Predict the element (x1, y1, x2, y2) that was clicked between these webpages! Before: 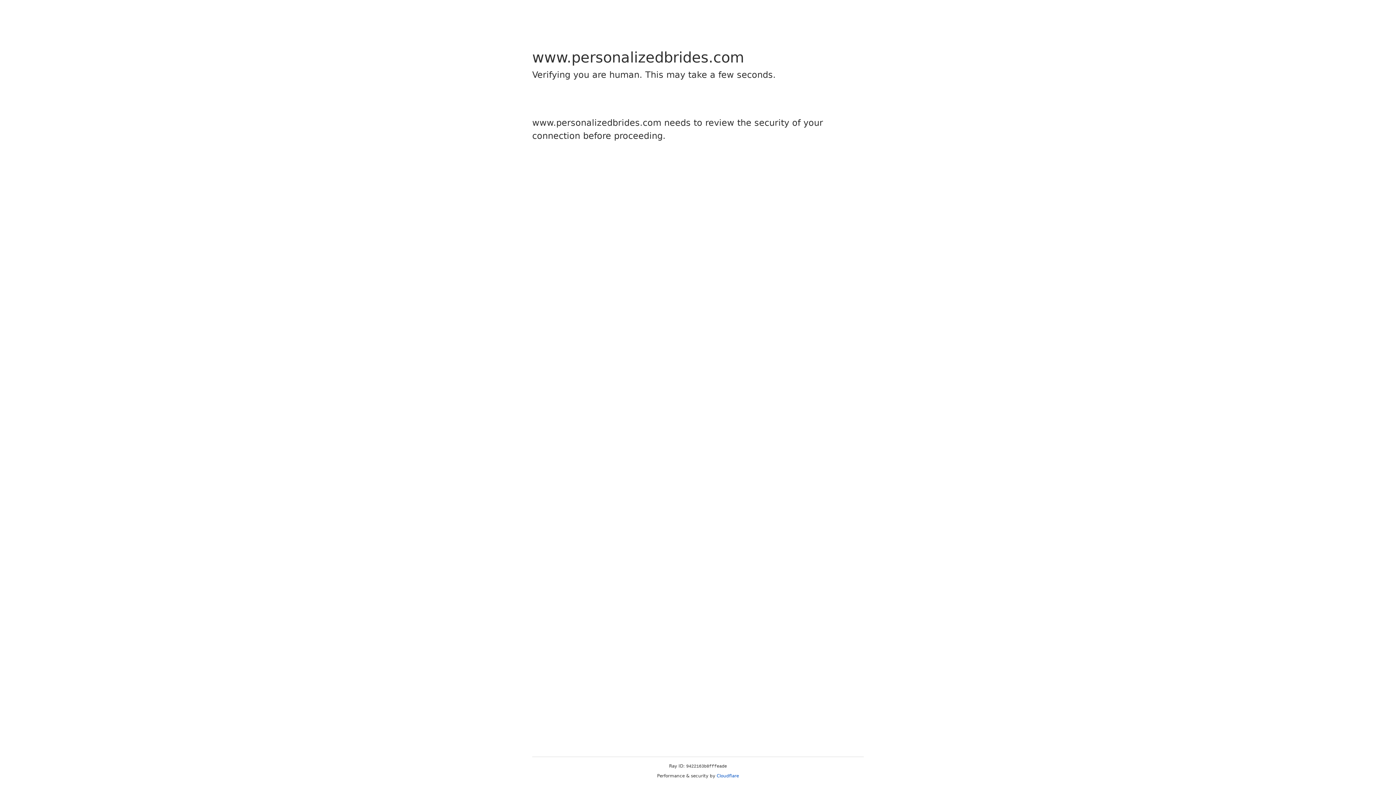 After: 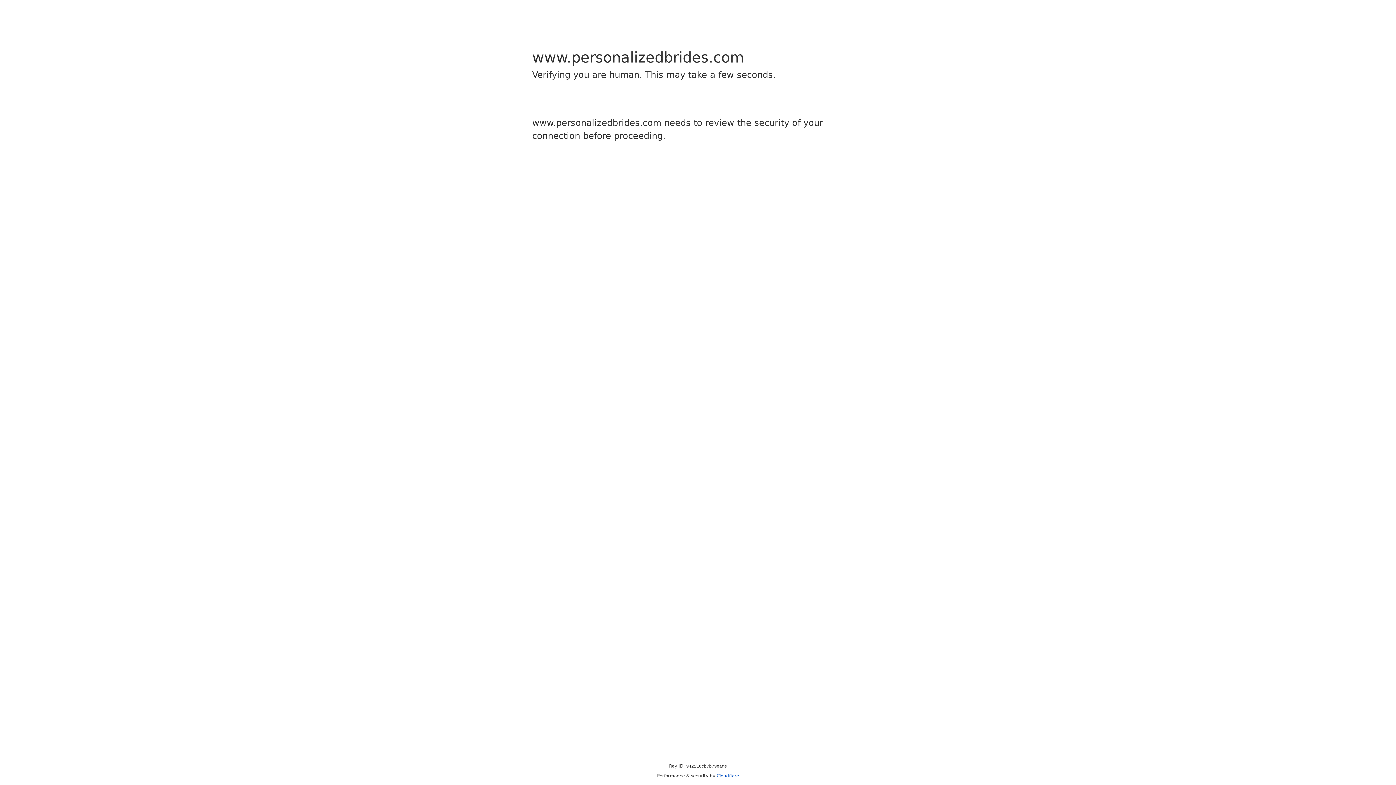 Action: label: Cloudflare bbox: (716, 773, 739, 778)